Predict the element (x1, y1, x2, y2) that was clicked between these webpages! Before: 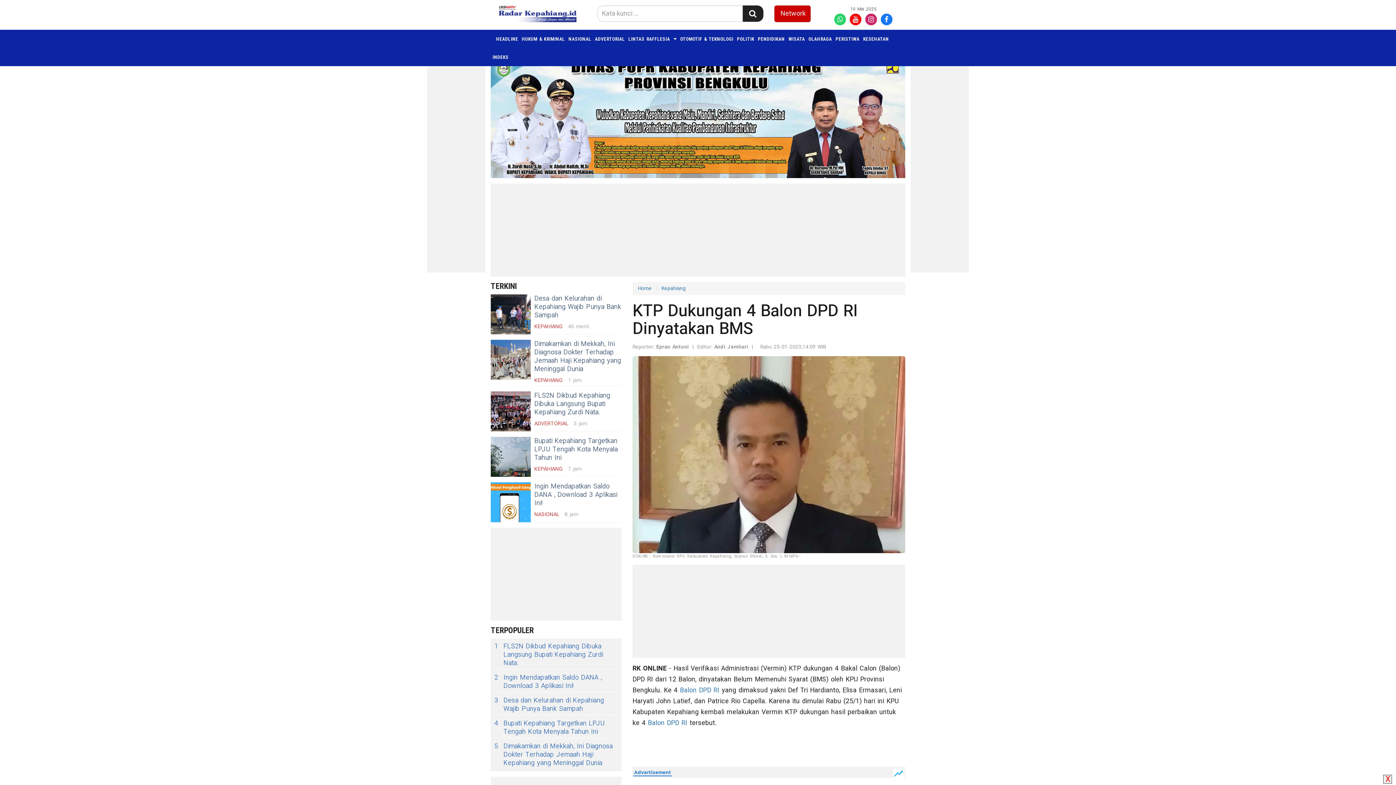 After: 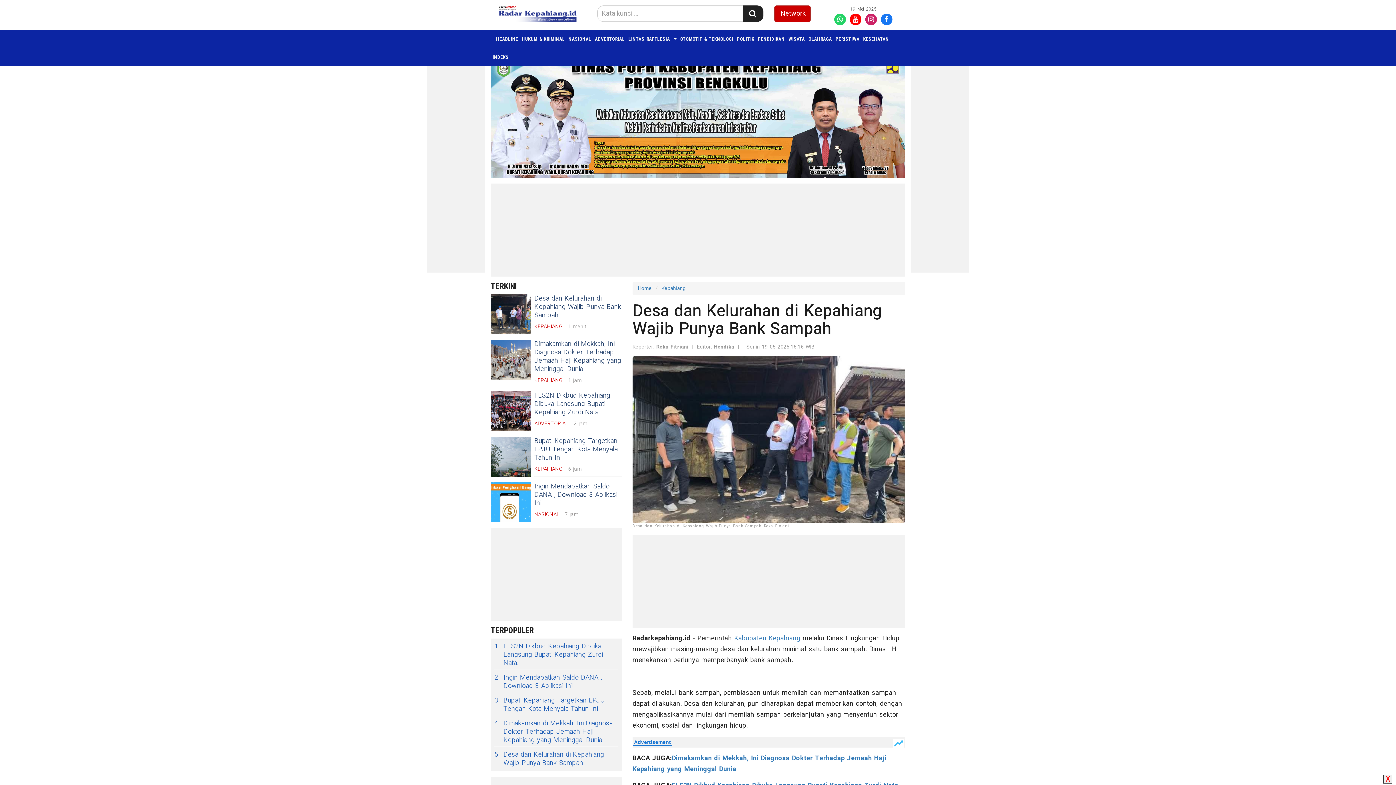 Action: bbox: (490, 294, 530, 334)